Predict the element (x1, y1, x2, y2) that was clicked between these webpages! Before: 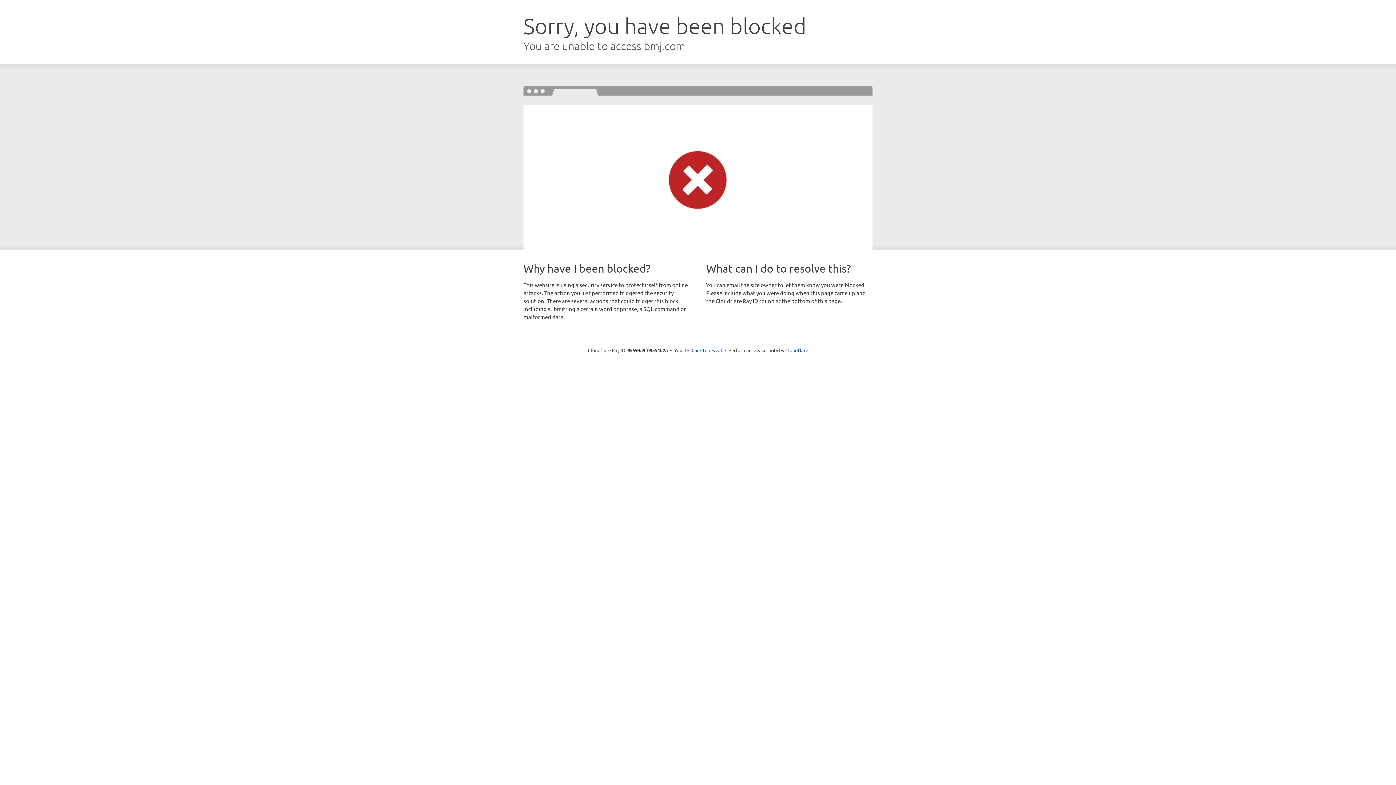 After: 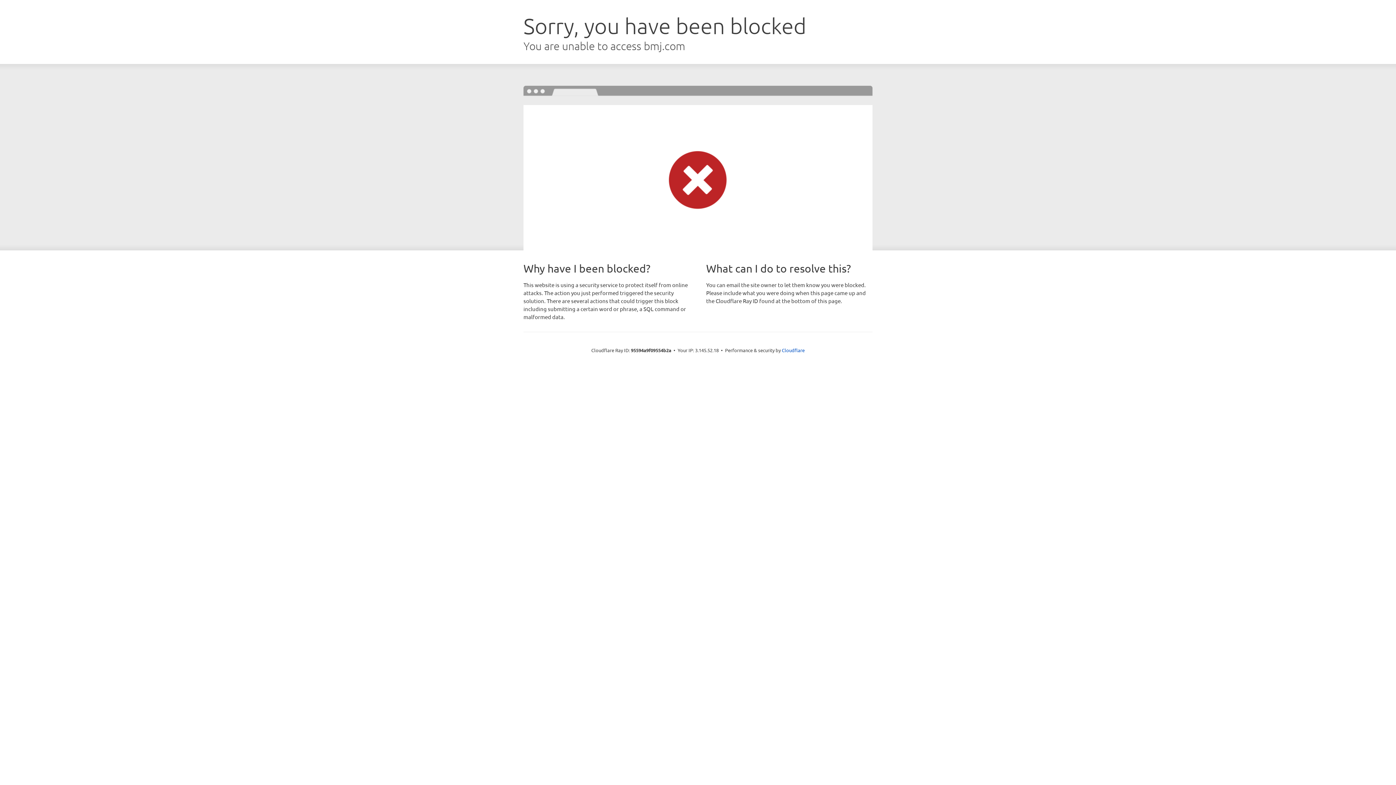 Action: label: Click to reveal bbox: (691, 346, 722, 353)